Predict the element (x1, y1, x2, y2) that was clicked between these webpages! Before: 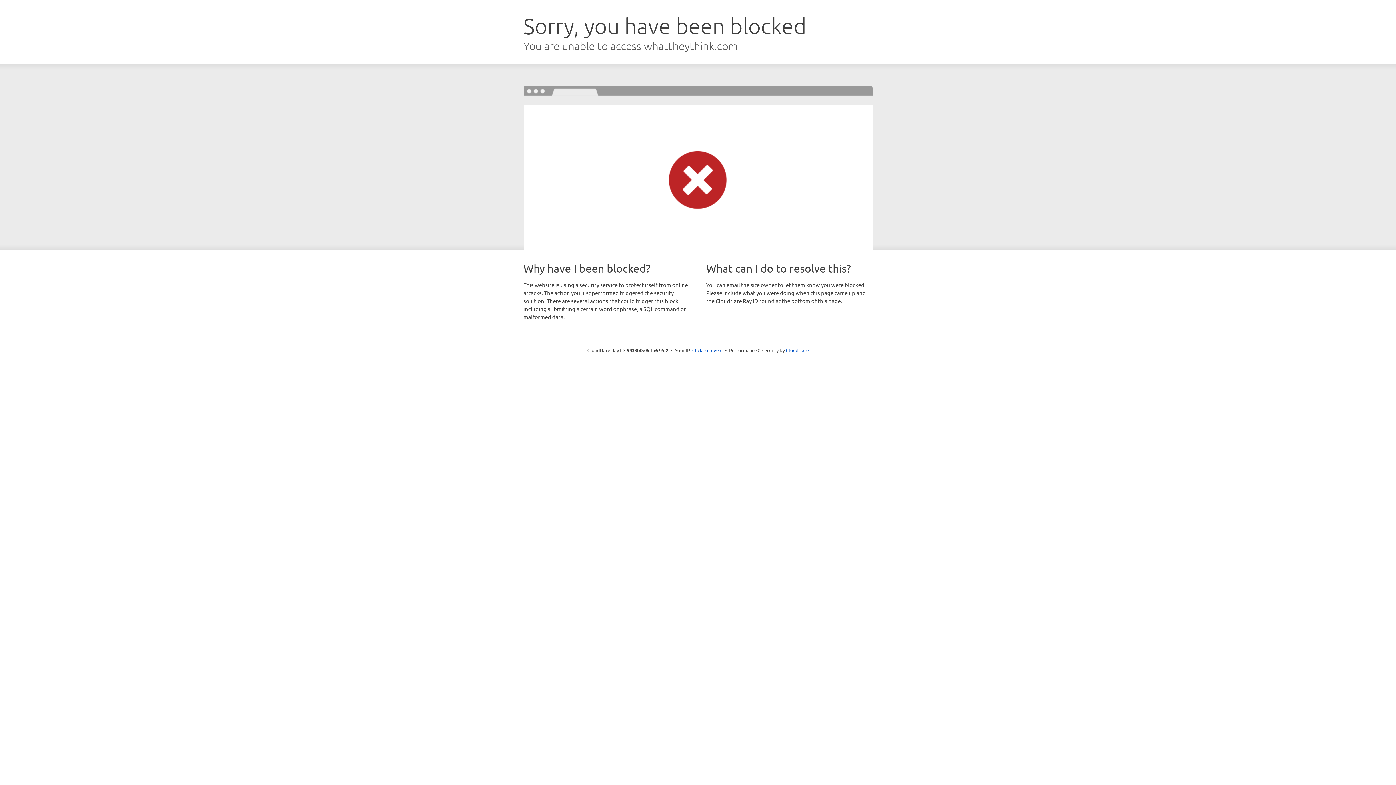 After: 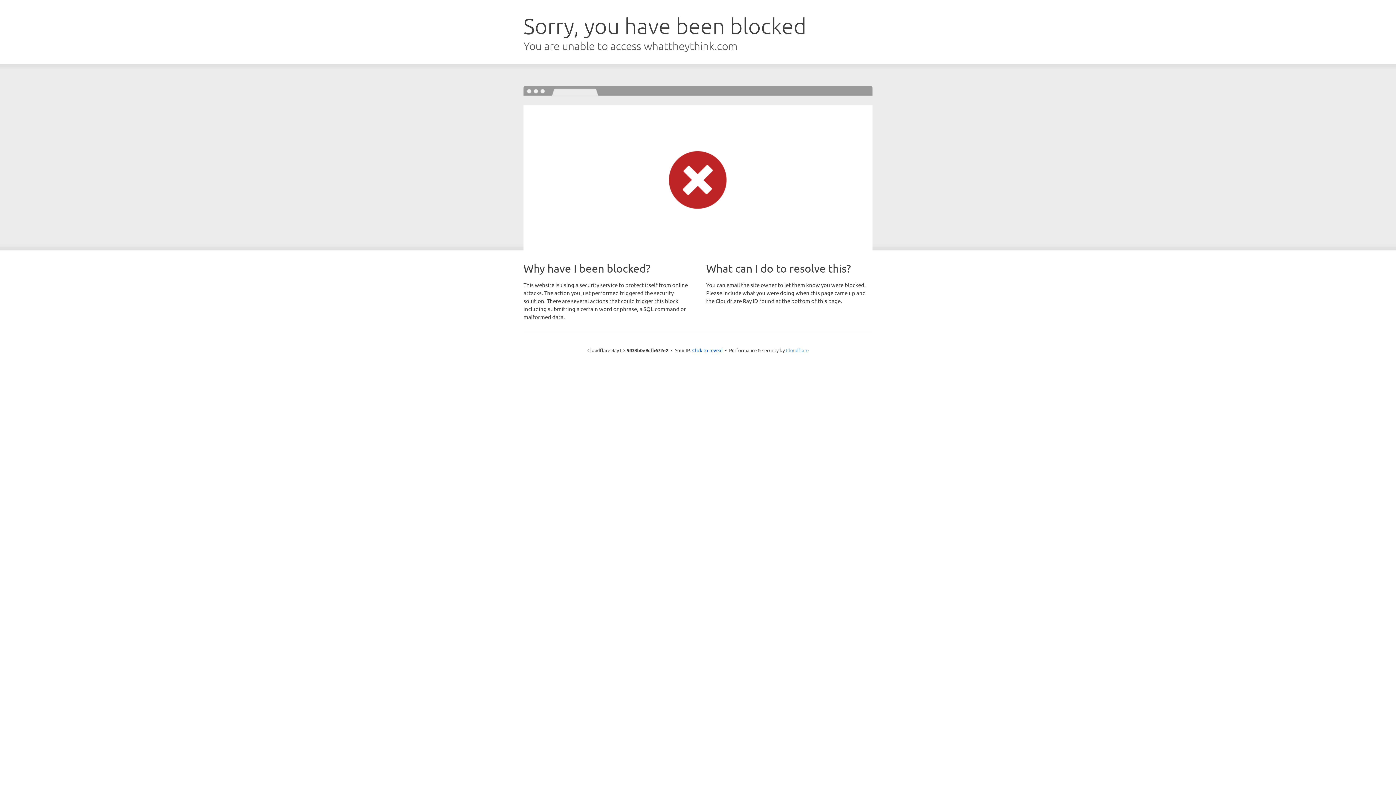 Action: label: Cloudflare bbox: (786, 347, 808, 353)